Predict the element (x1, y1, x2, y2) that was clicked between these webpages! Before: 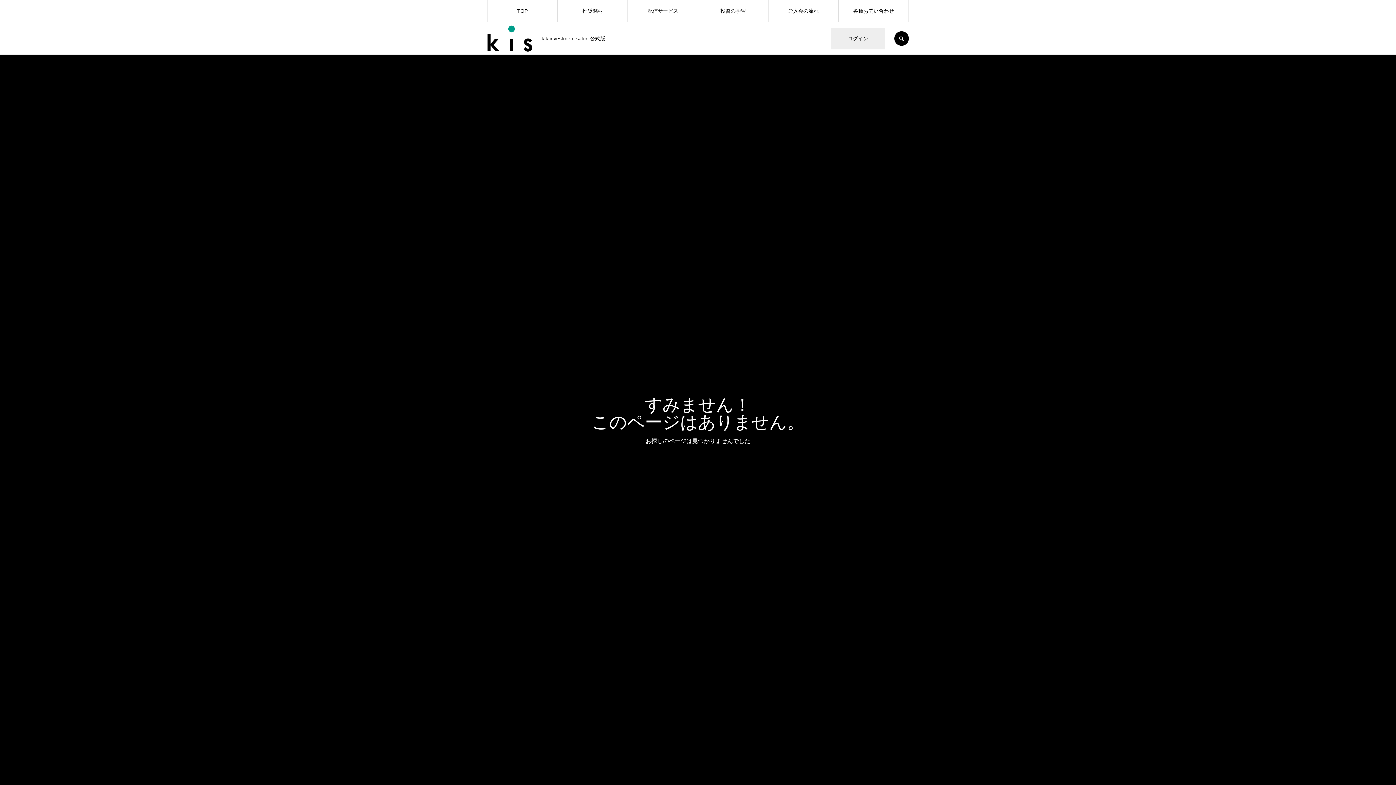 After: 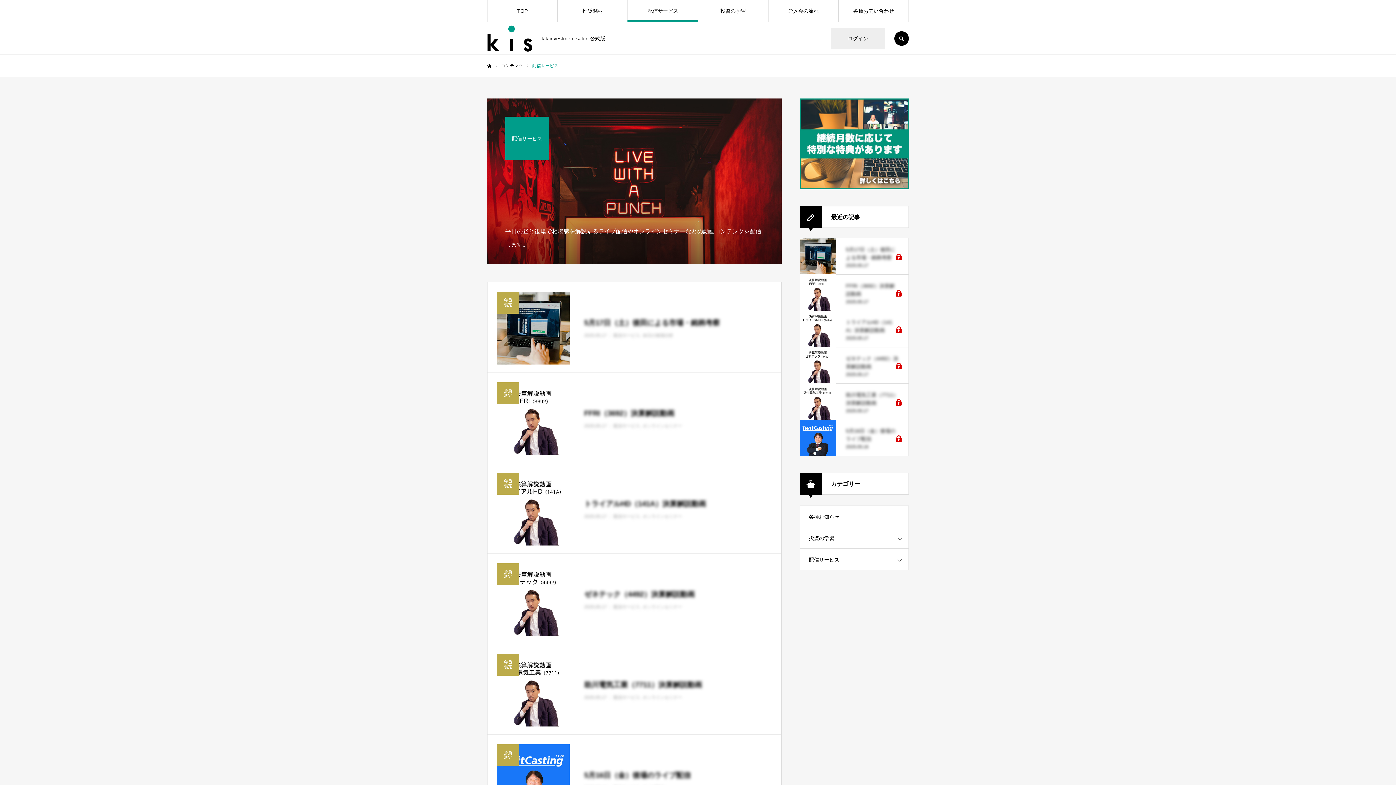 Action: bbox: (628, 0, 698, 21) label: 配信サービス